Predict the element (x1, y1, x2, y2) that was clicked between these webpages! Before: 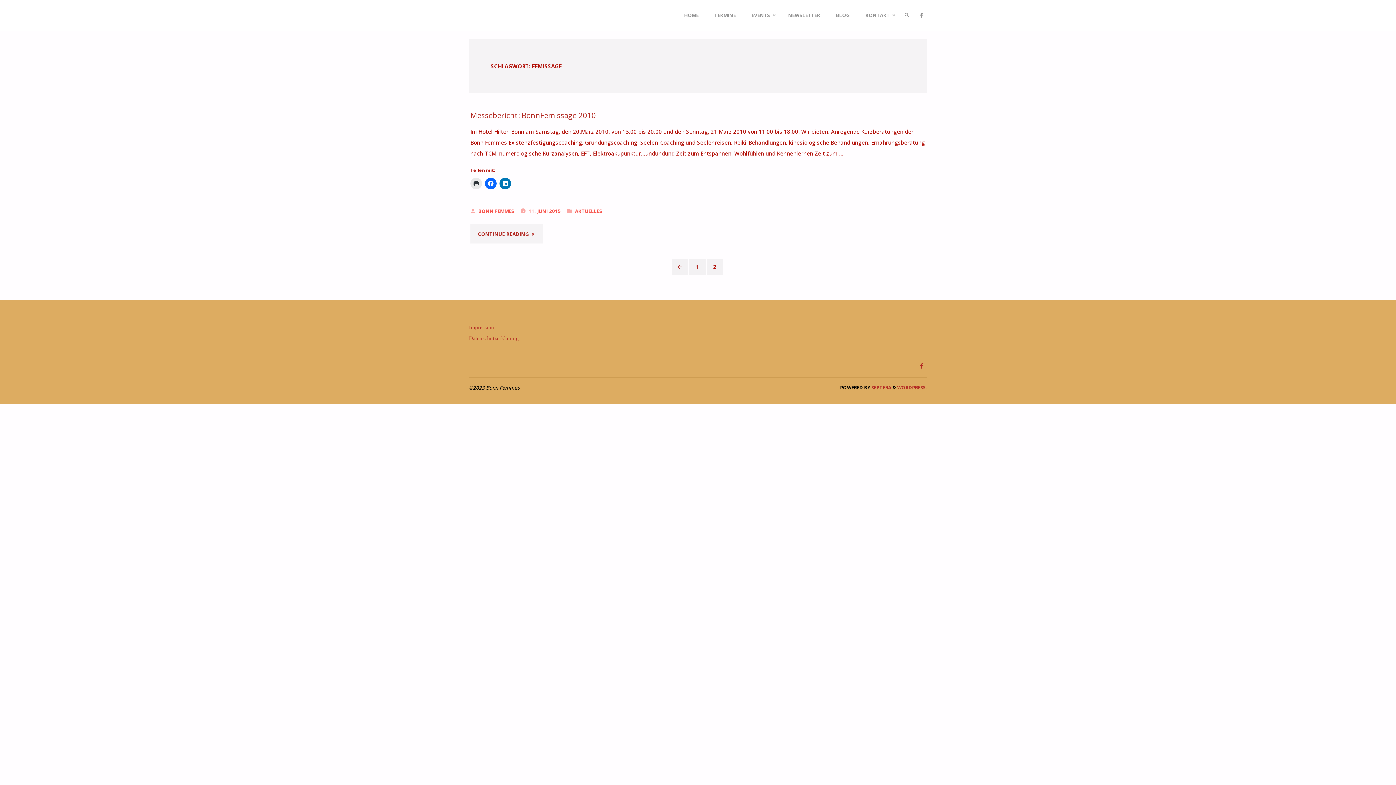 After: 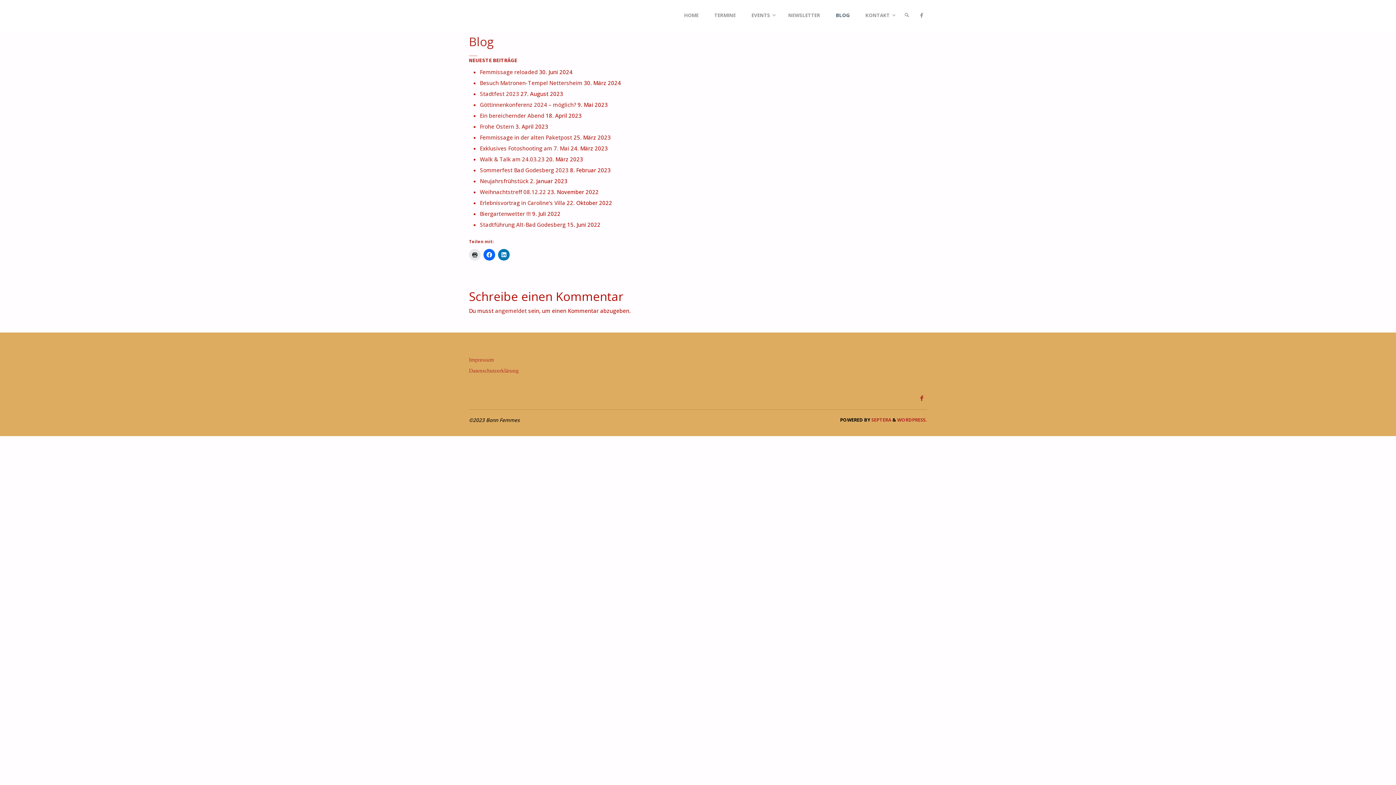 Action: bbox: (828, 0, 857, 30) label: BLOG